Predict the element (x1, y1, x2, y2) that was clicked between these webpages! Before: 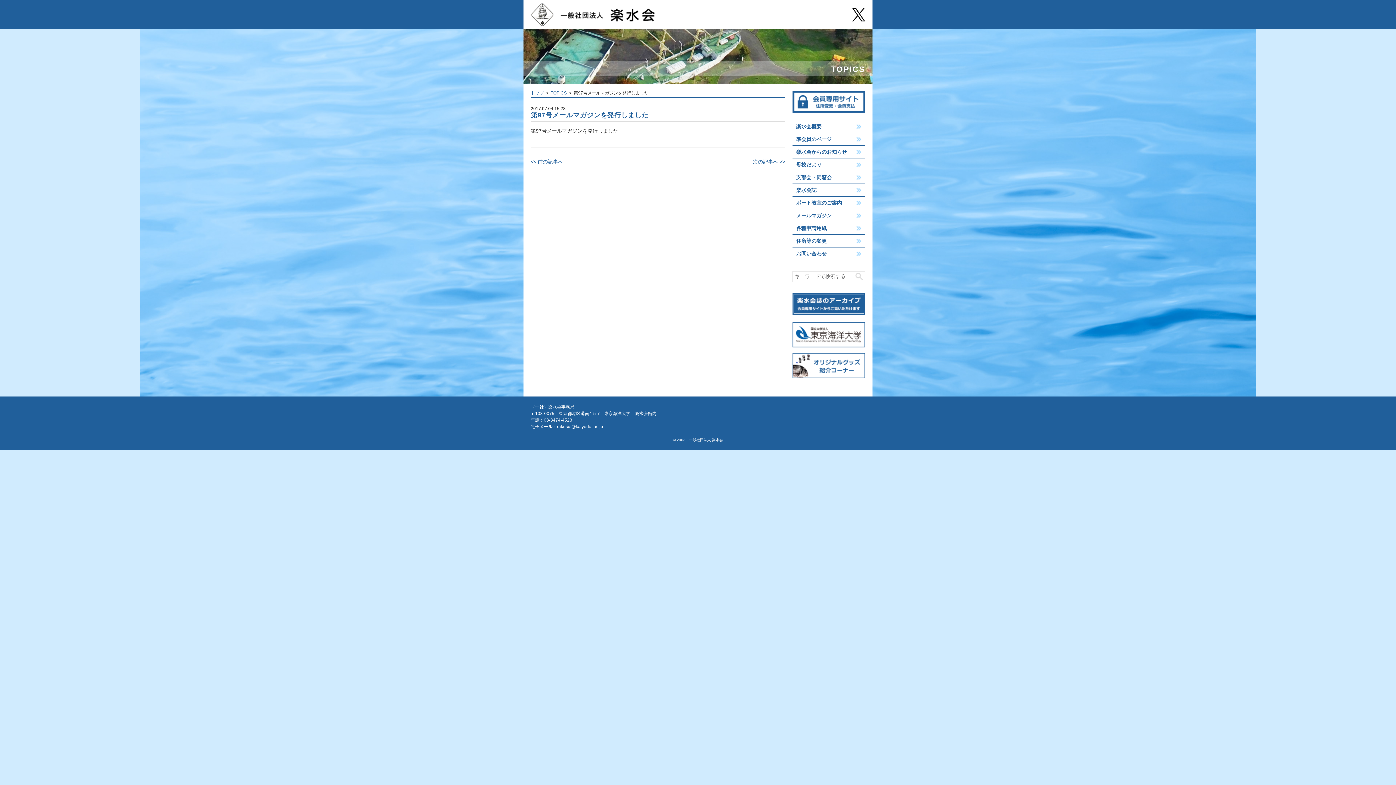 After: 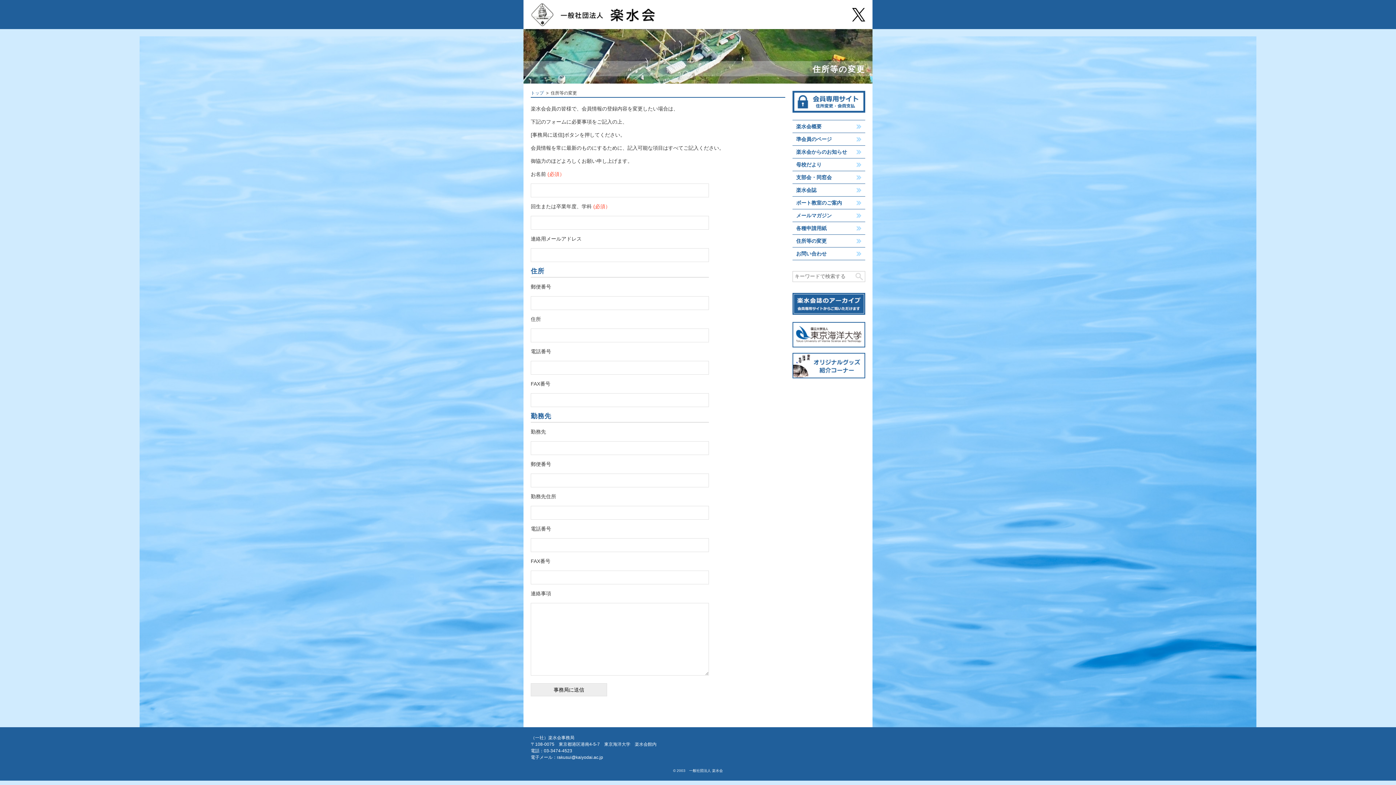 Action: bbox: (792, 234, 865, 247) label: 住所等の変更